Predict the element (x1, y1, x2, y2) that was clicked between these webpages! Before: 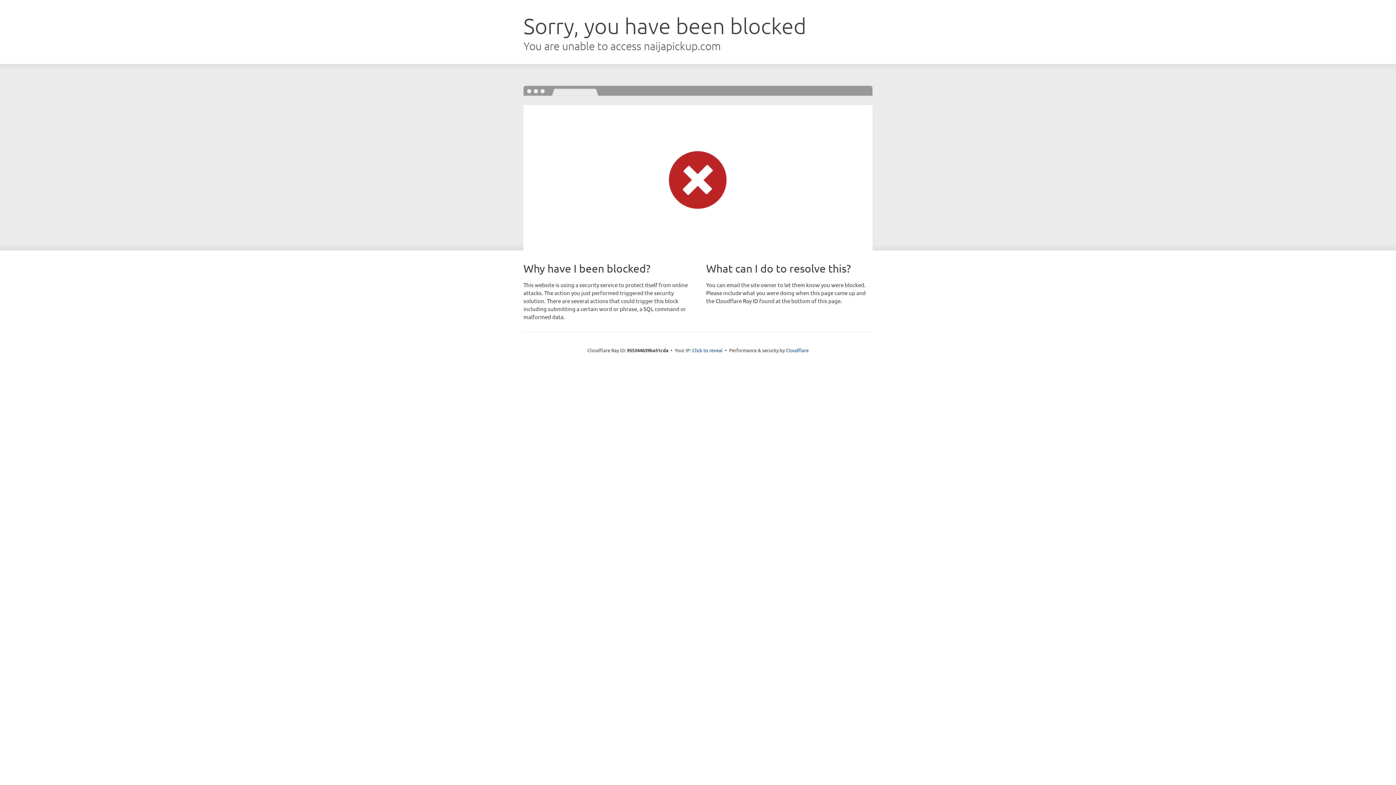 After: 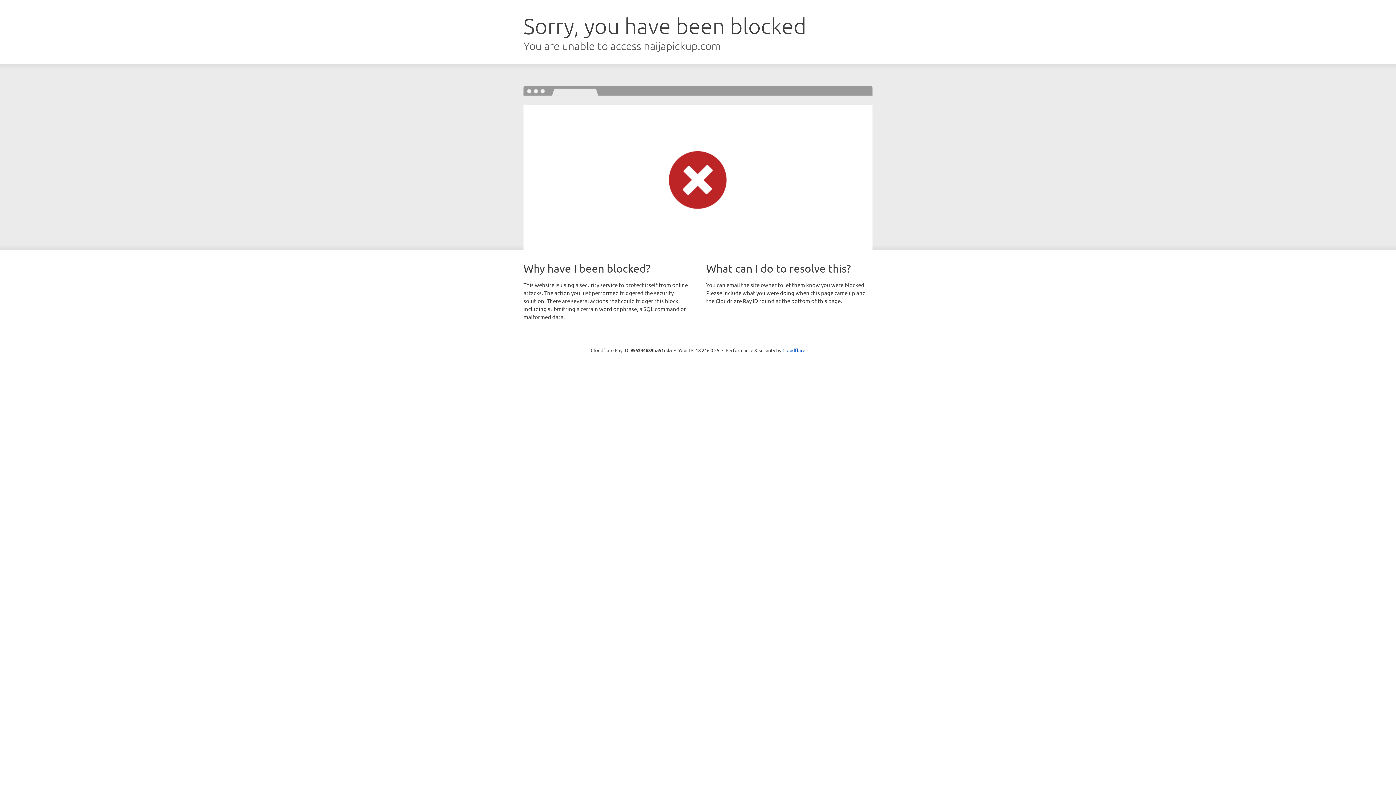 Action: bbox: (692, 346, 722, 353) label: Click to reveal